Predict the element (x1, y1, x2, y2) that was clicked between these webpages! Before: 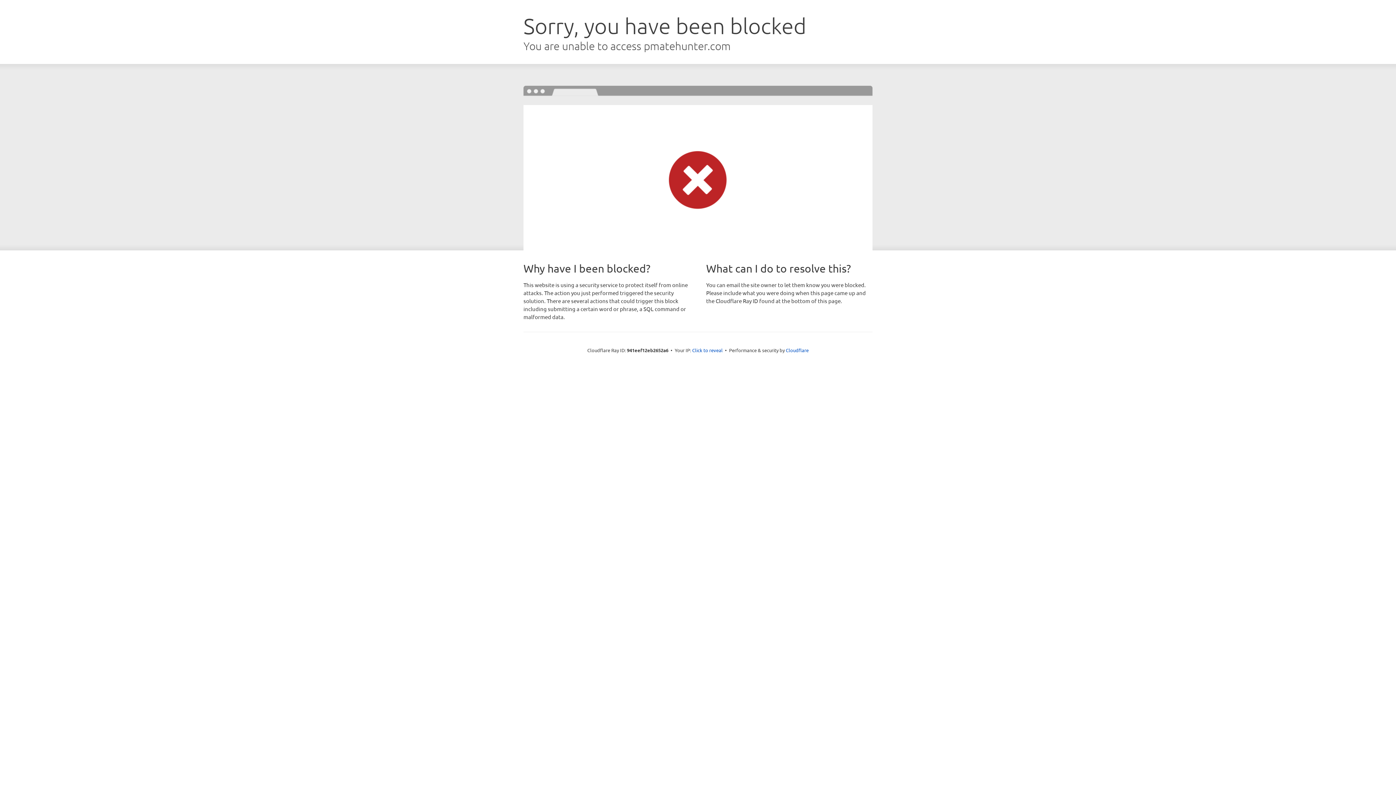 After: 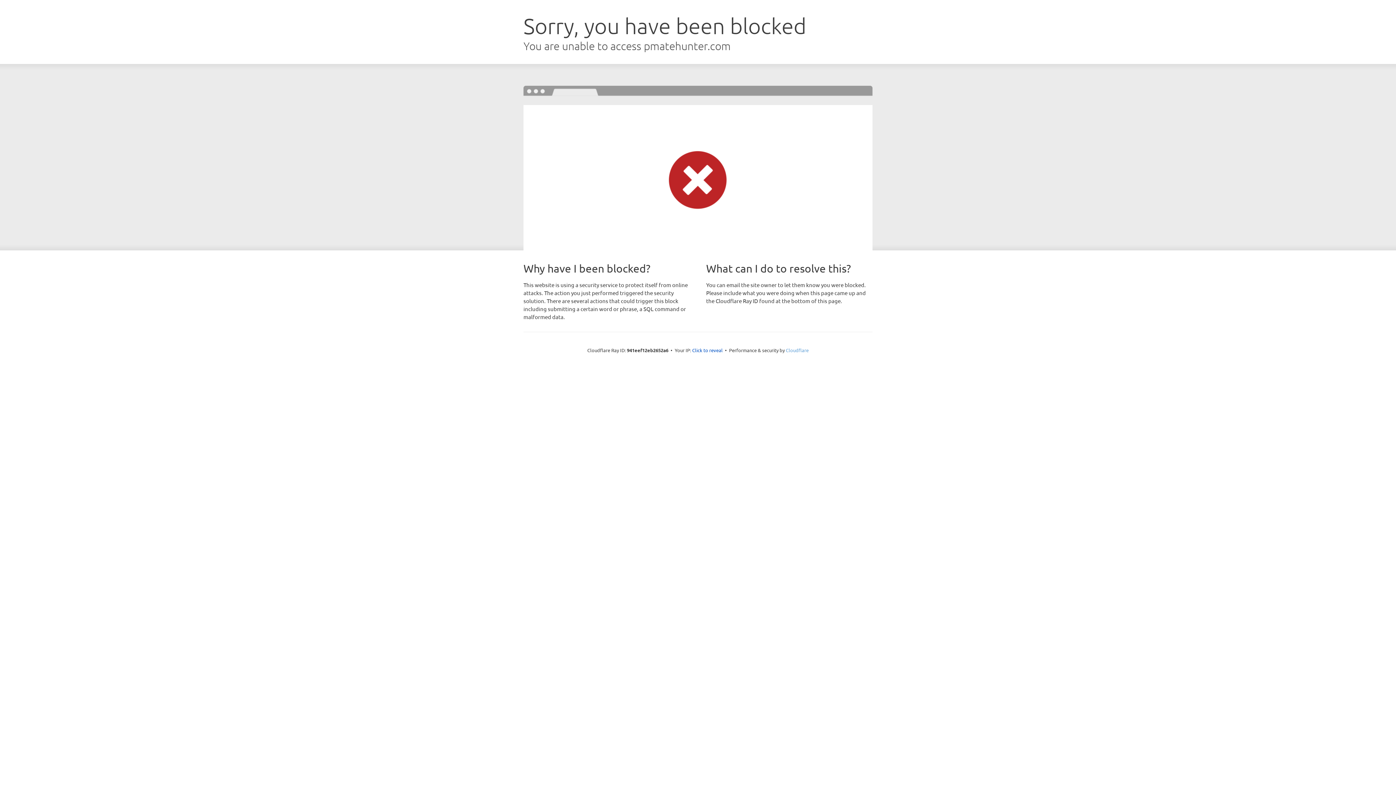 Action: bbox: (786, 347, 808, 353) label: Cloudflare